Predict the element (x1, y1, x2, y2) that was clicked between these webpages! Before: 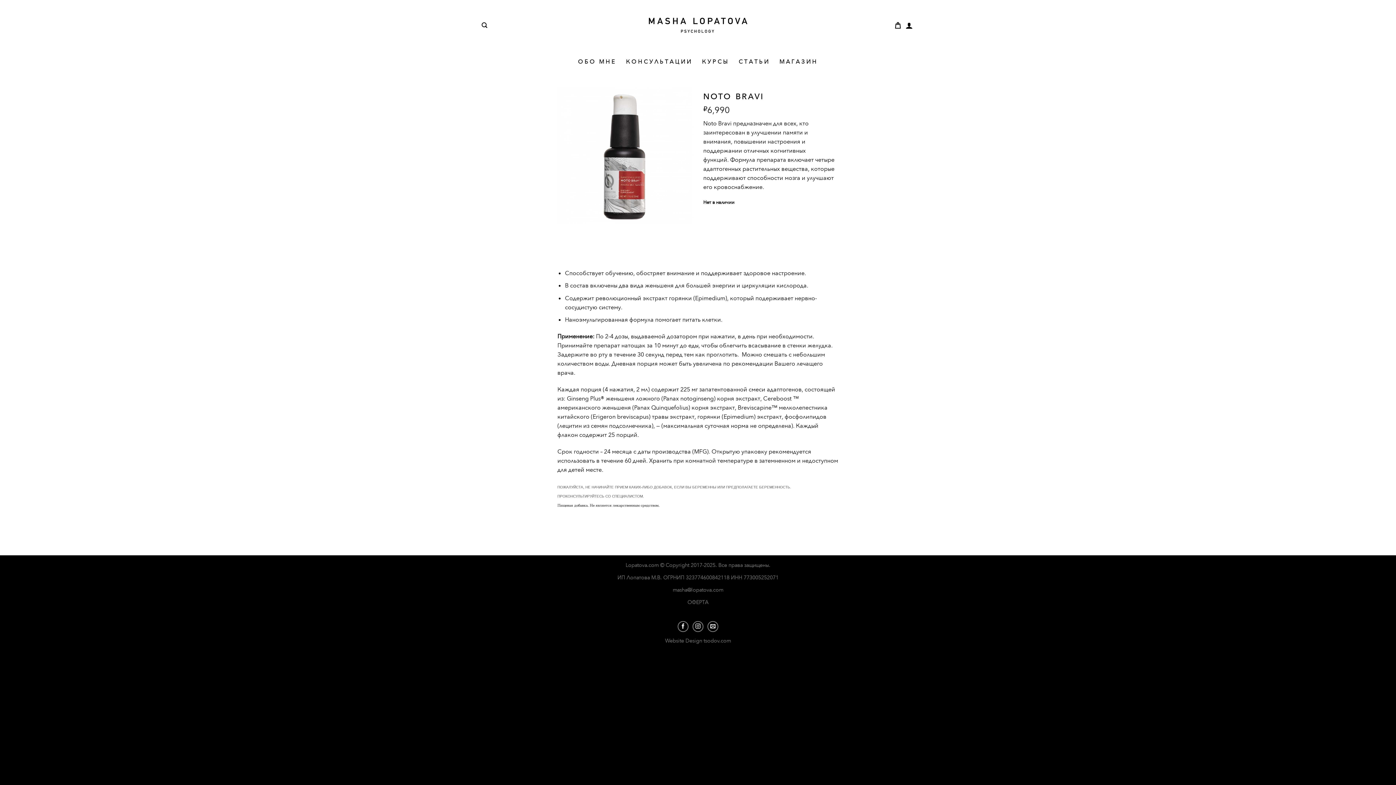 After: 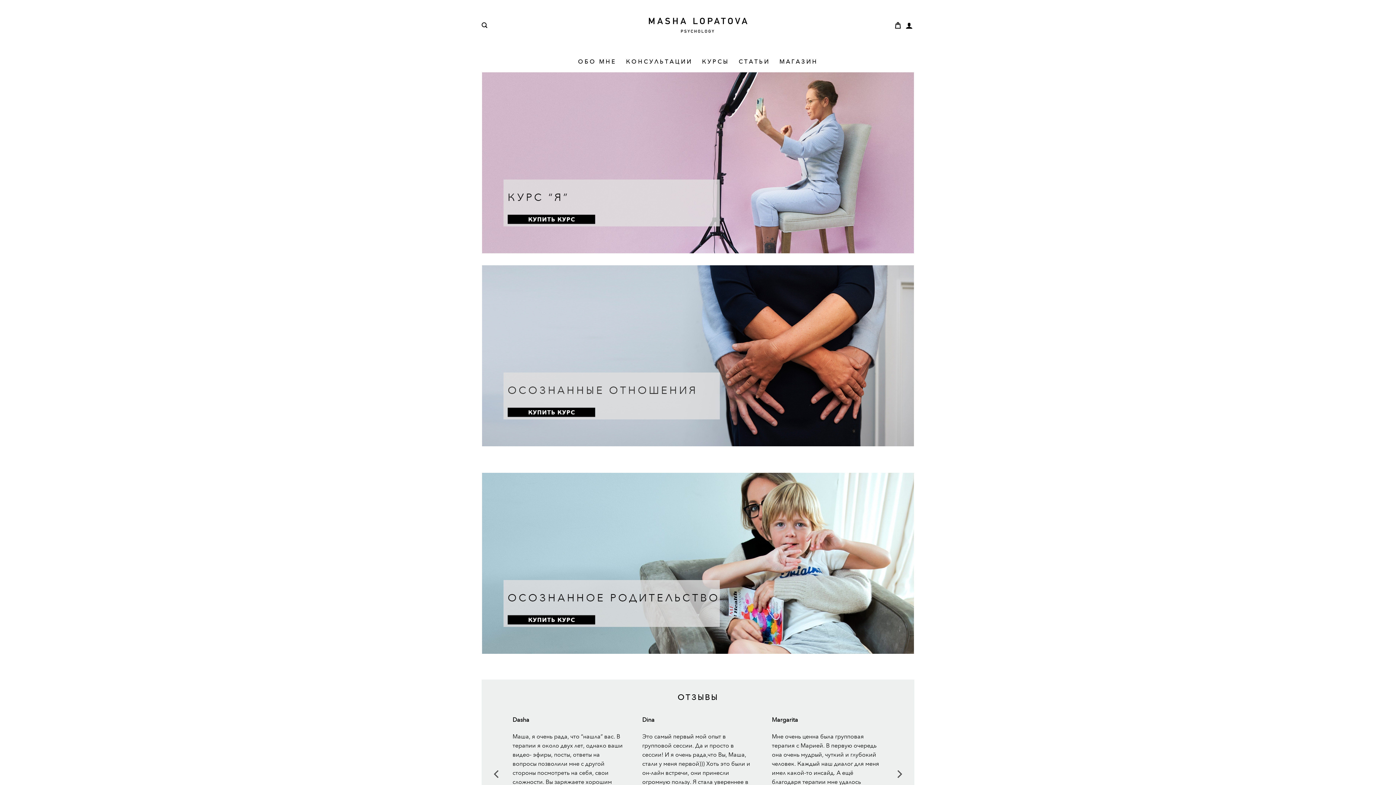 Action: label: КУРСЫ bbox: (702, 55, 729, 68)